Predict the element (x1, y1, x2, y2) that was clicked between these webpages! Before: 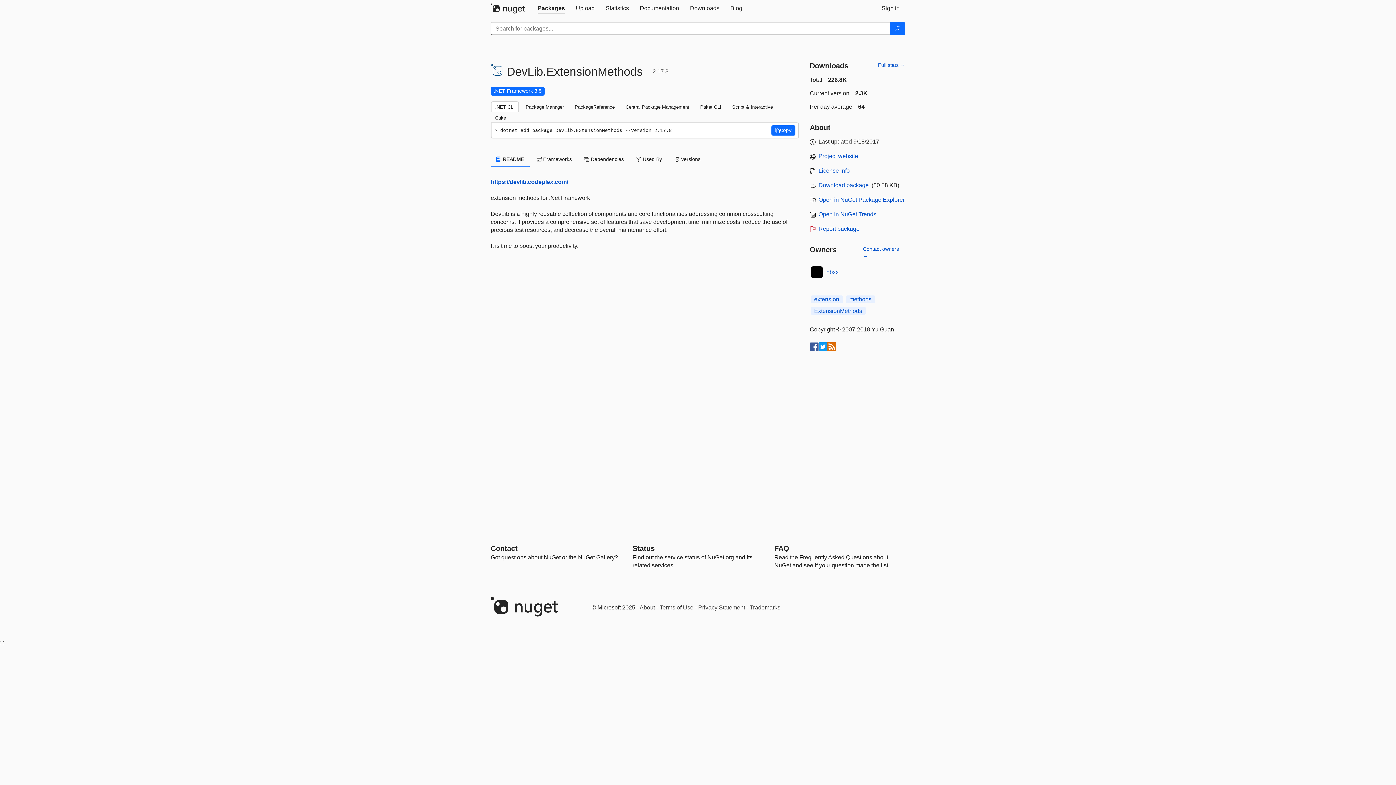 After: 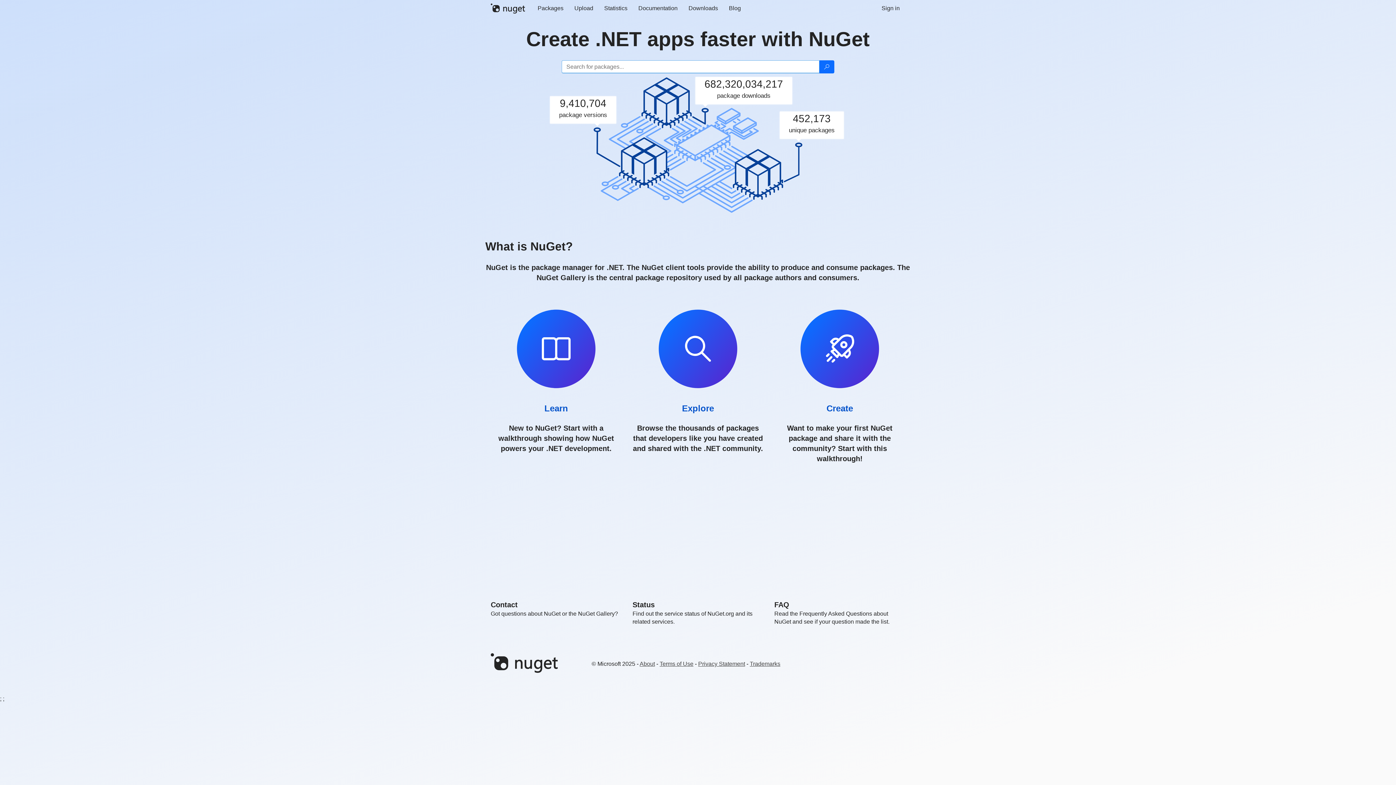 Action: bbox: (490, 3, 532, 13)